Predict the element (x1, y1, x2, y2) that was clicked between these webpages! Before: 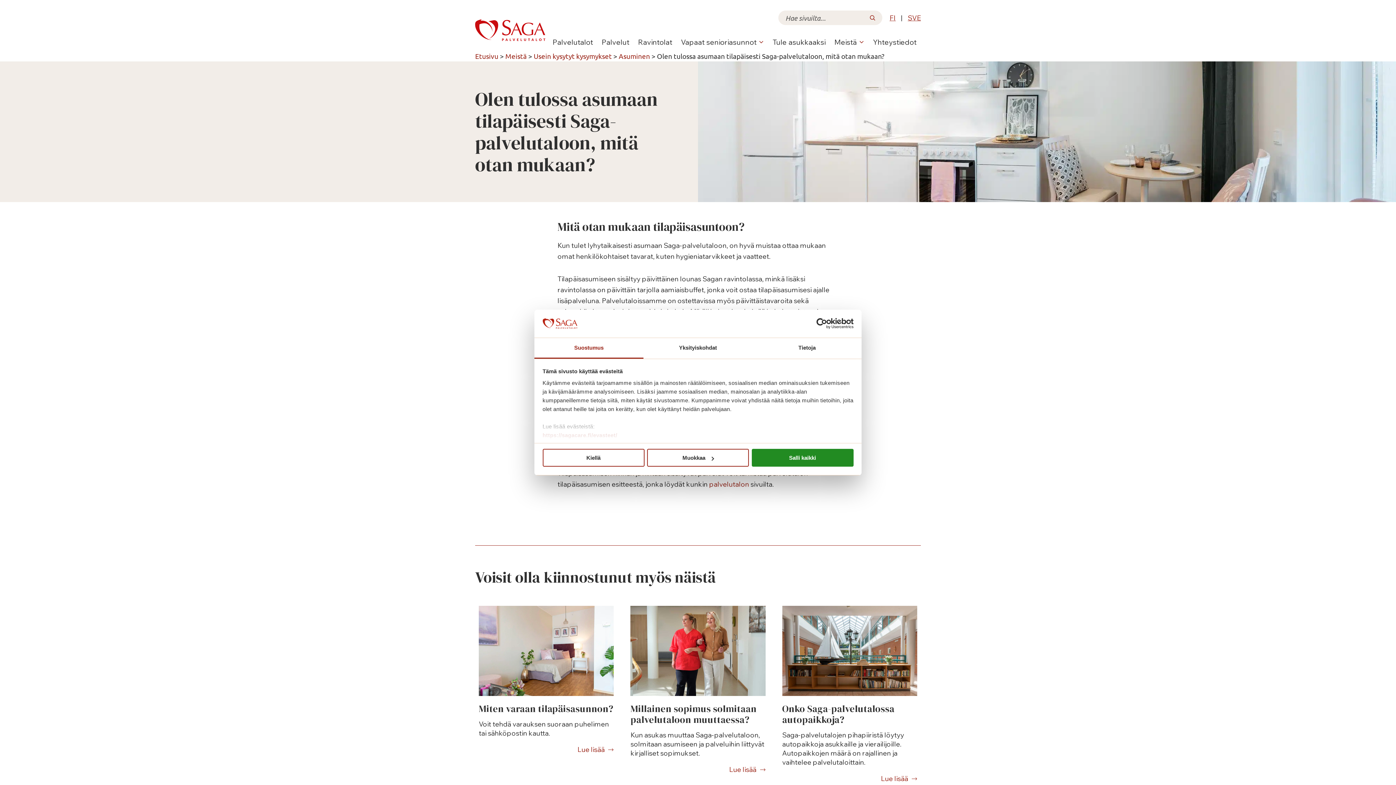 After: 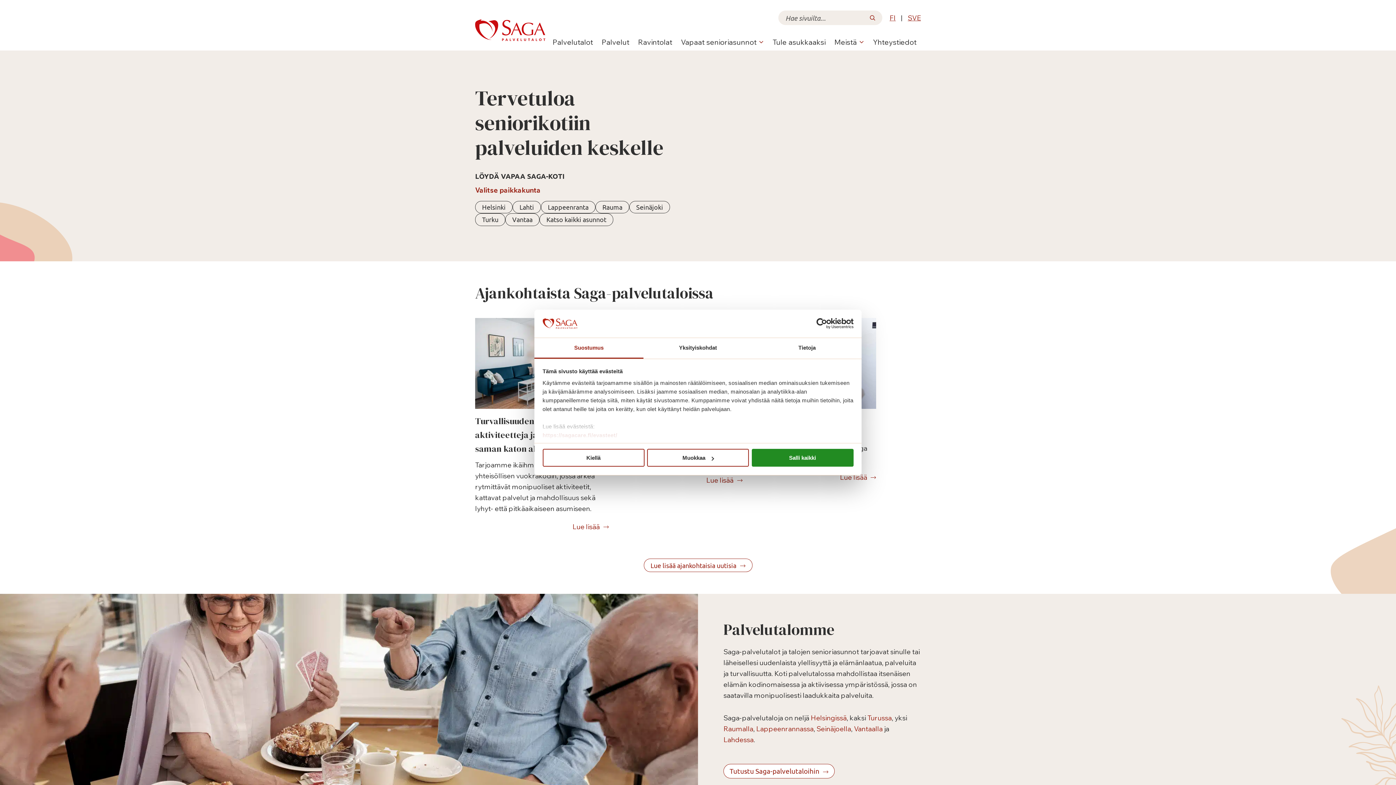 Action: label: FI bbox: (889, 13, 899, 22)